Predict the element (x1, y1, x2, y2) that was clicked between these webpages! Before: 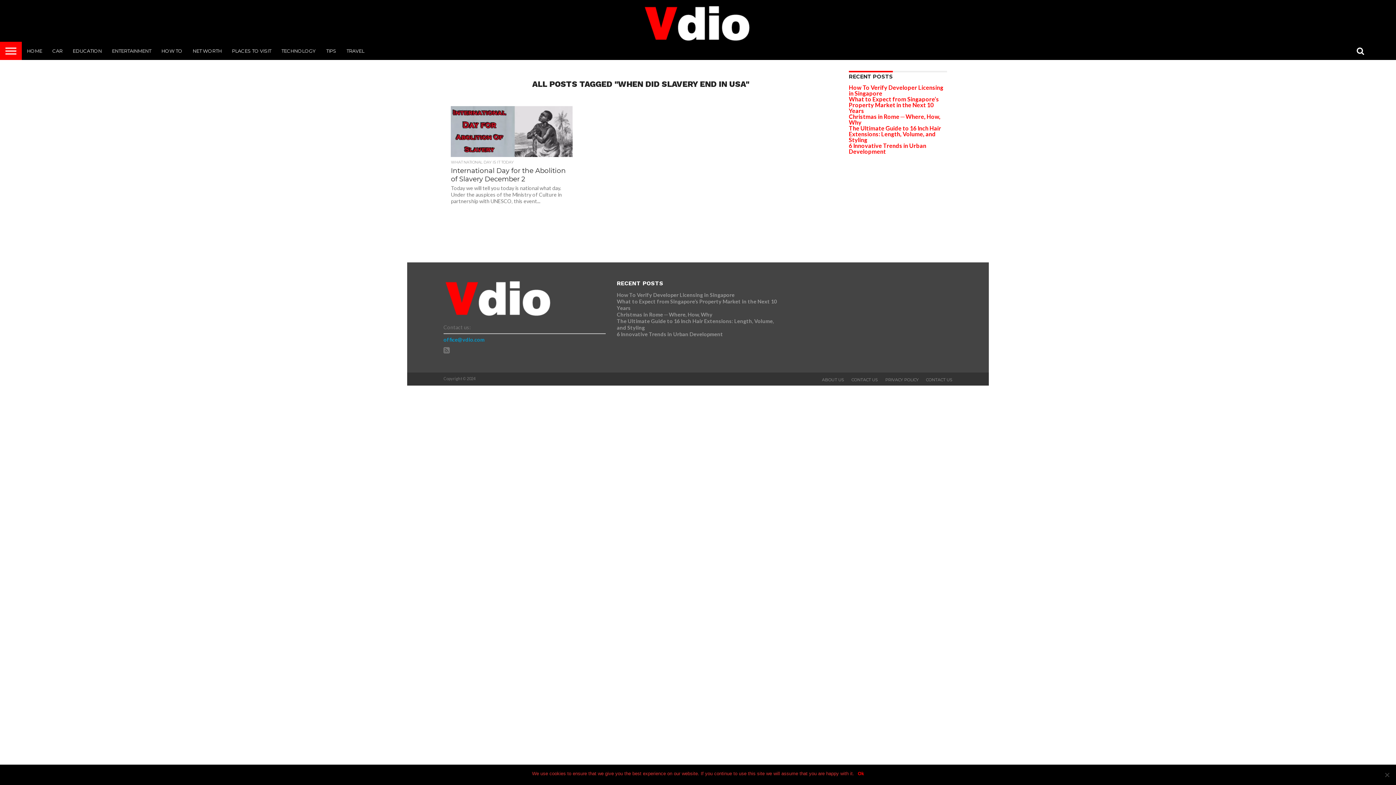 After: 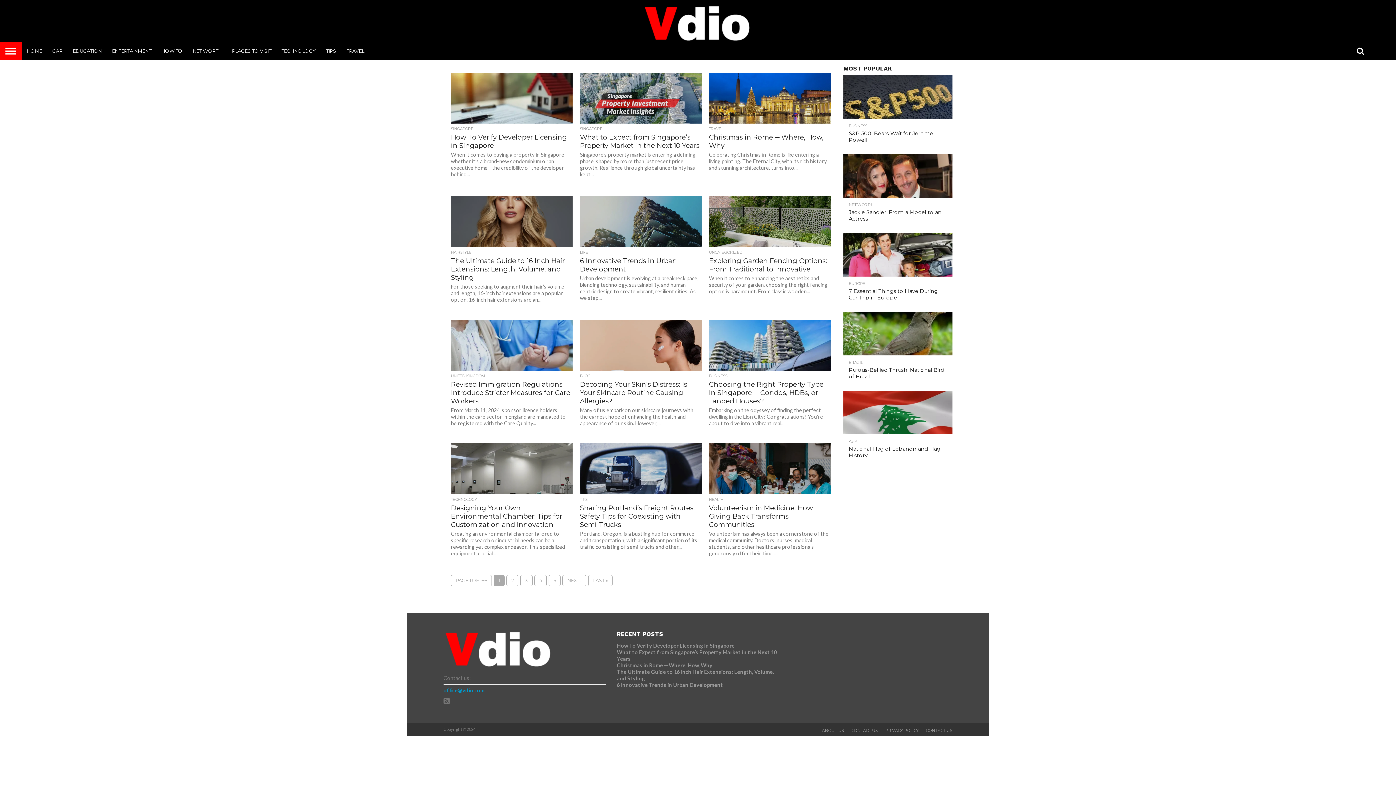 Action: bbox: (642, 36, 753, 42)